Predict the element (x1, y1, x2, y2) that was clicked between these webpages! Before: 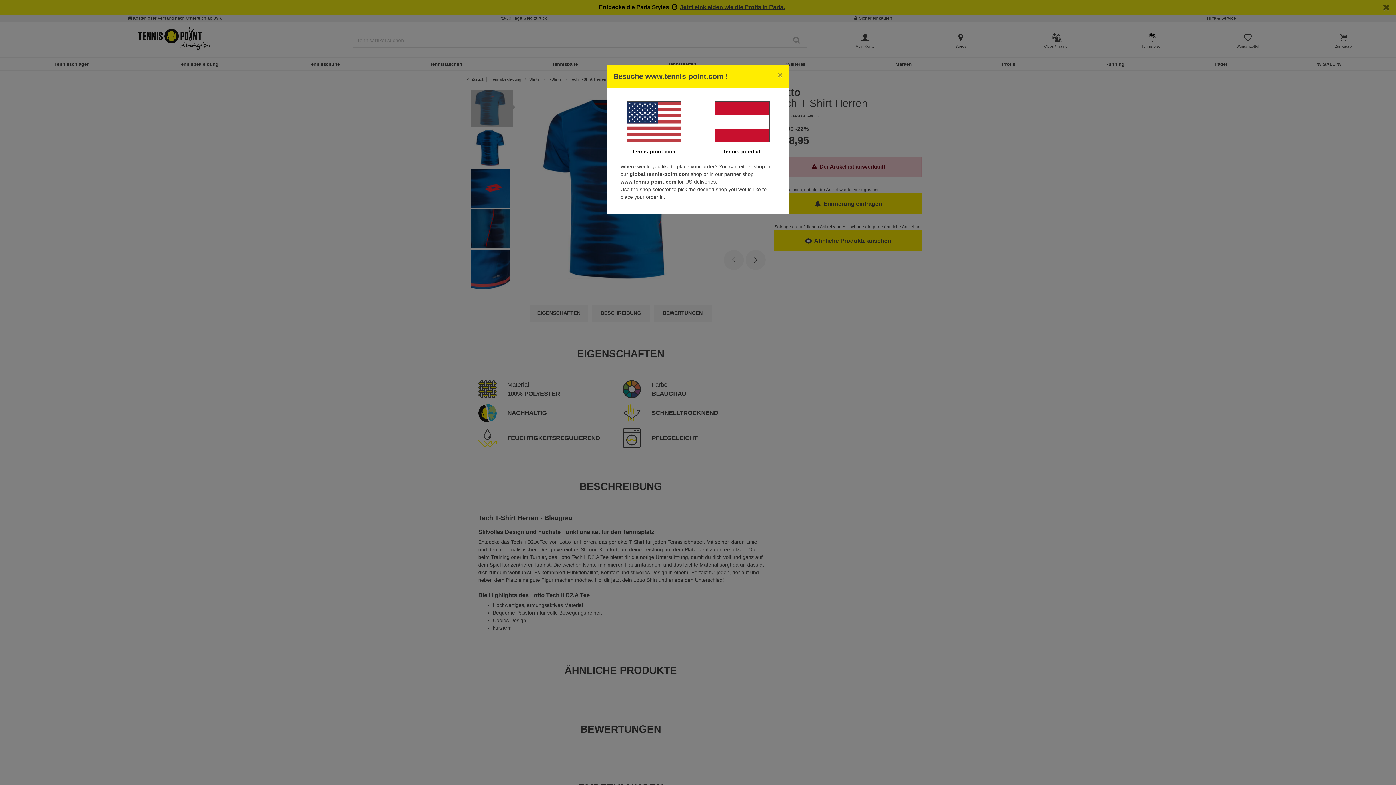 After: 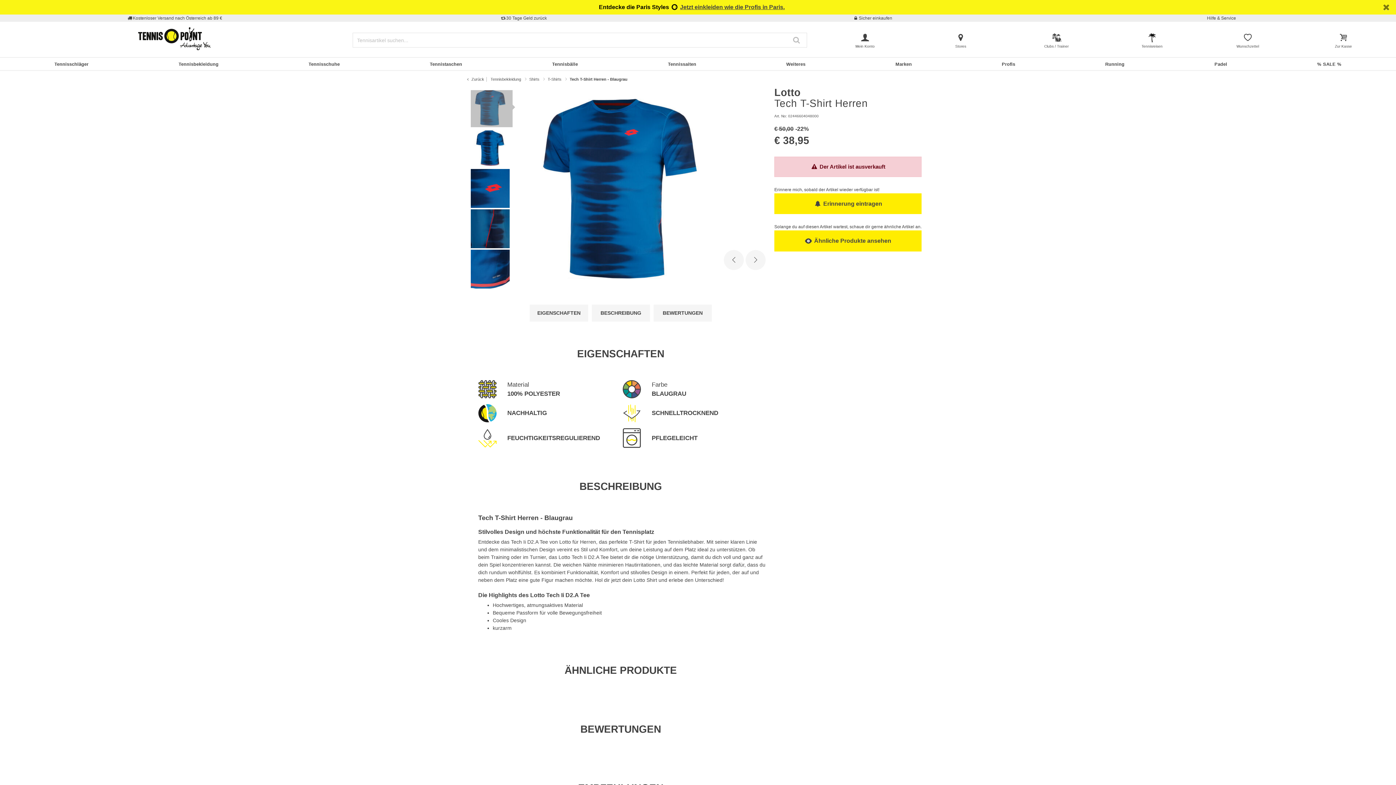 Action: label: Close bbox: (772, 65, 788, 85)